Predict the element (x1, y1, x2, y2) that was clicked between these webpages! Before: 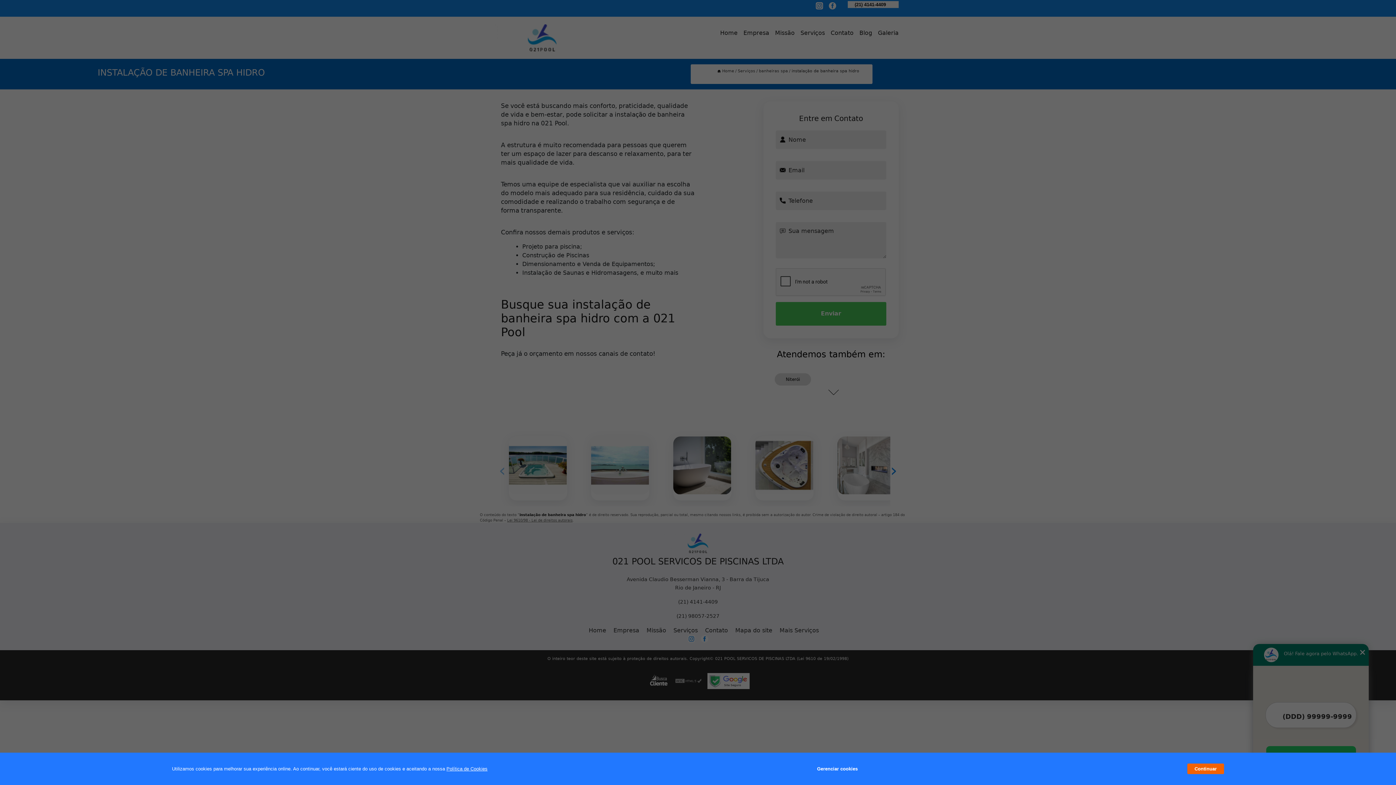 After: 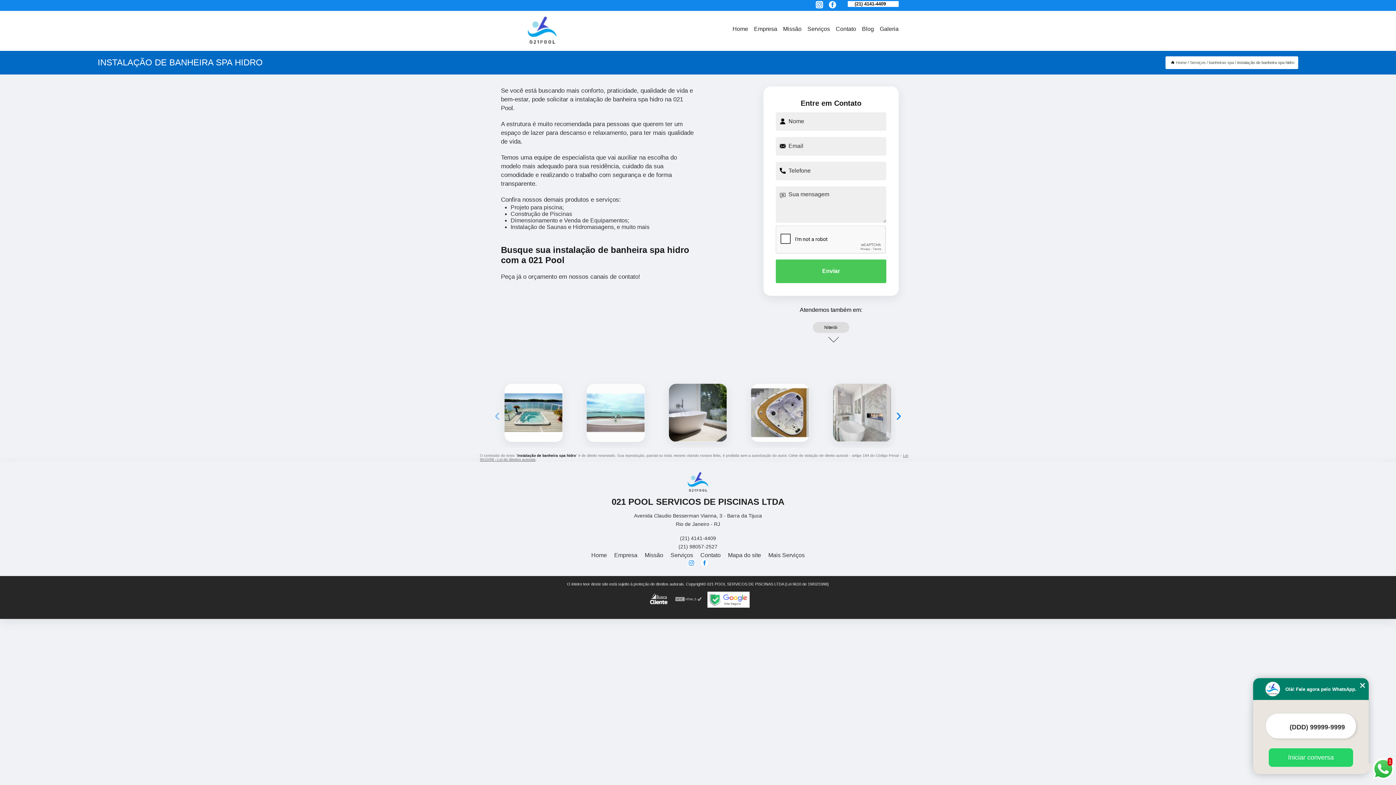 Action: bbox: (1187, 764, 1224, 774) label: Continuar